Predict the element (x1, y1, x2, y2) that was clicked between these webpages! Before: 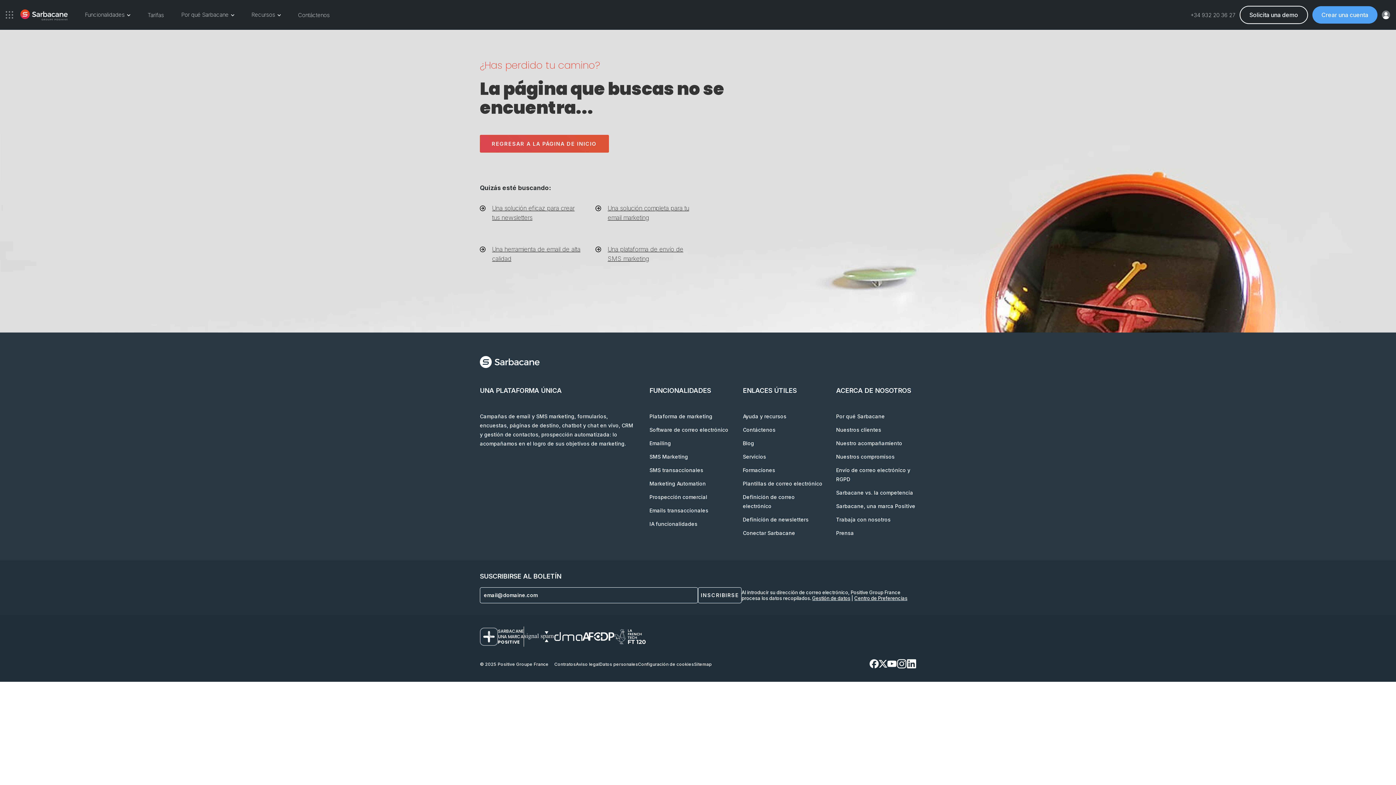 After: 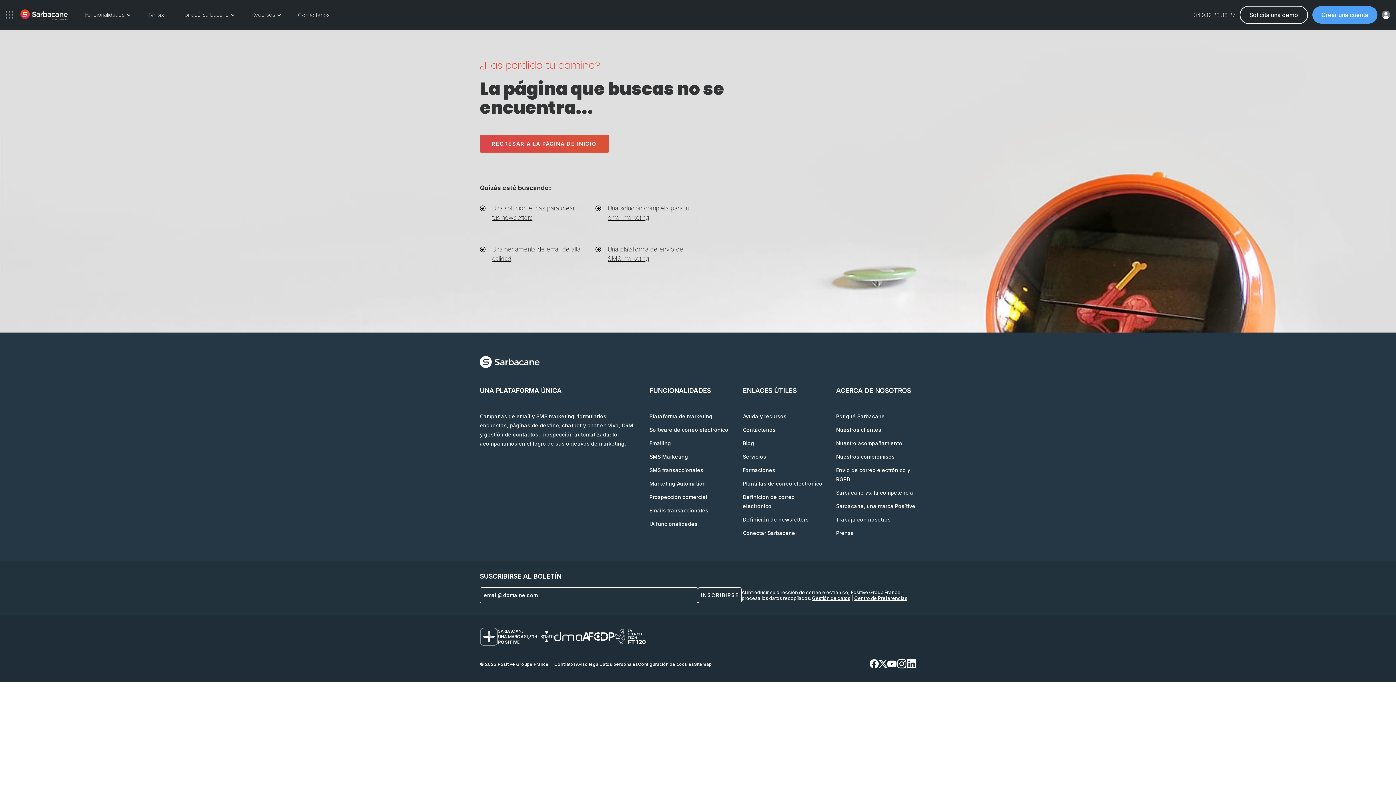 Action: label: +34 932 20 36 27 bbox: (1190, 11, 1235, 18)